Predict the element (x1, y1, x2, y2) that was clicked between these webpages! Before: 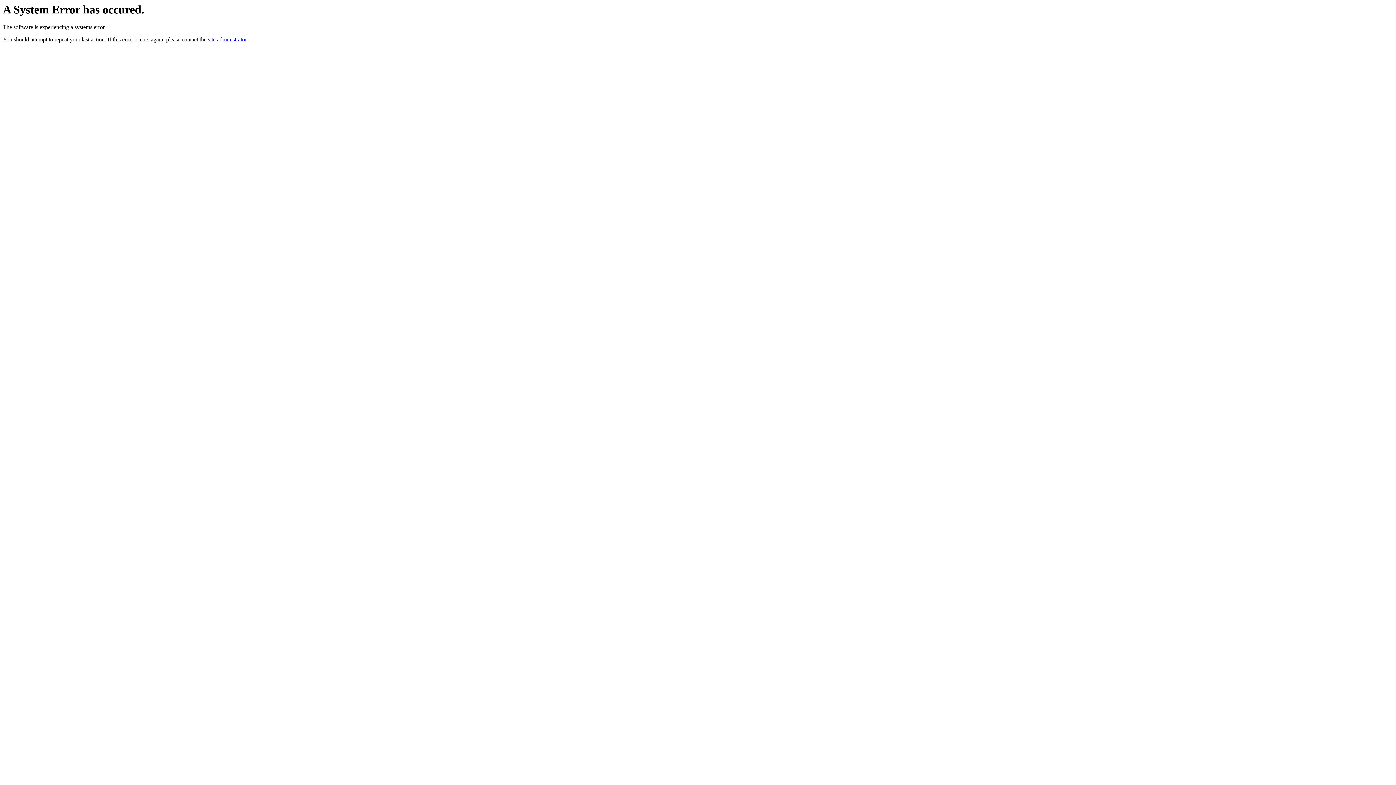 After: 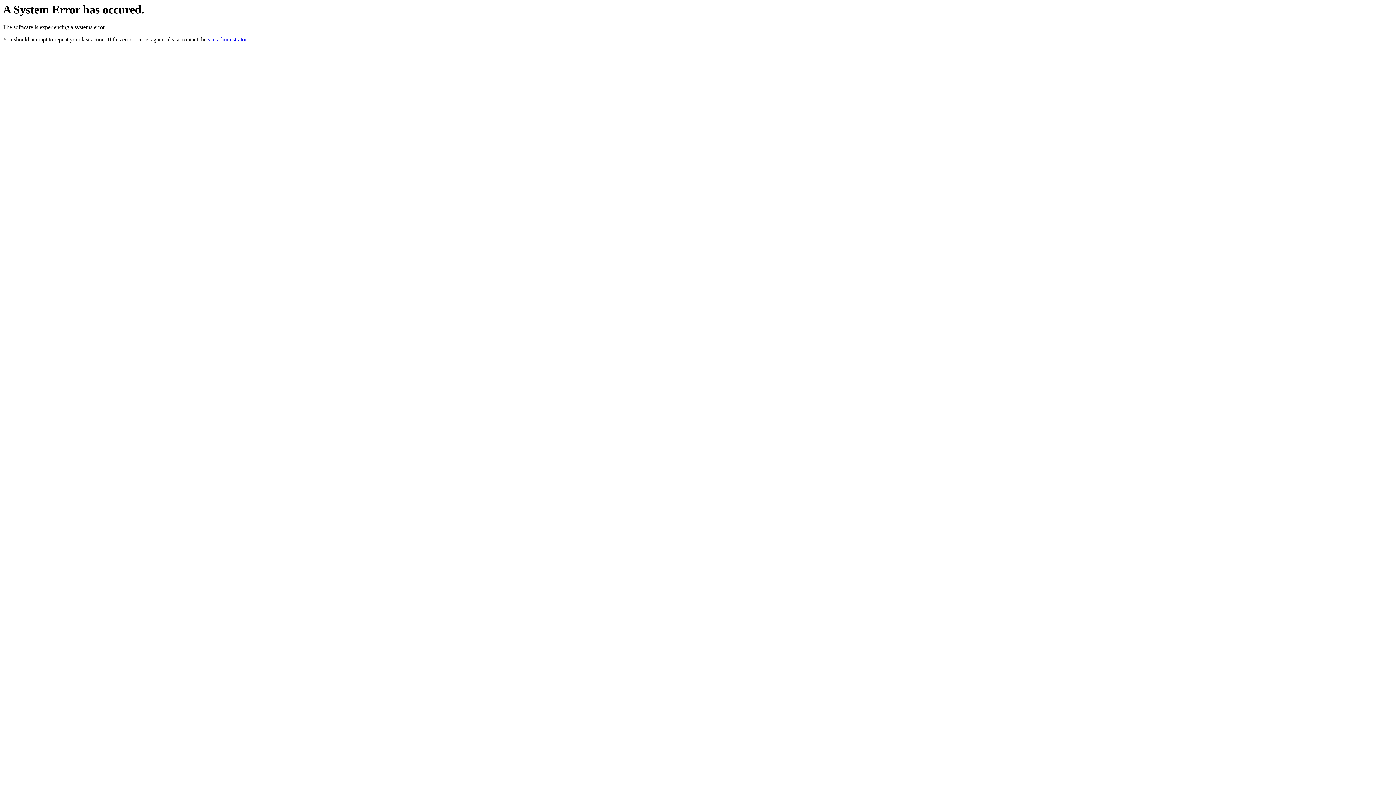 Action: bbox: (208, 36, 246, 42) label: site administrator